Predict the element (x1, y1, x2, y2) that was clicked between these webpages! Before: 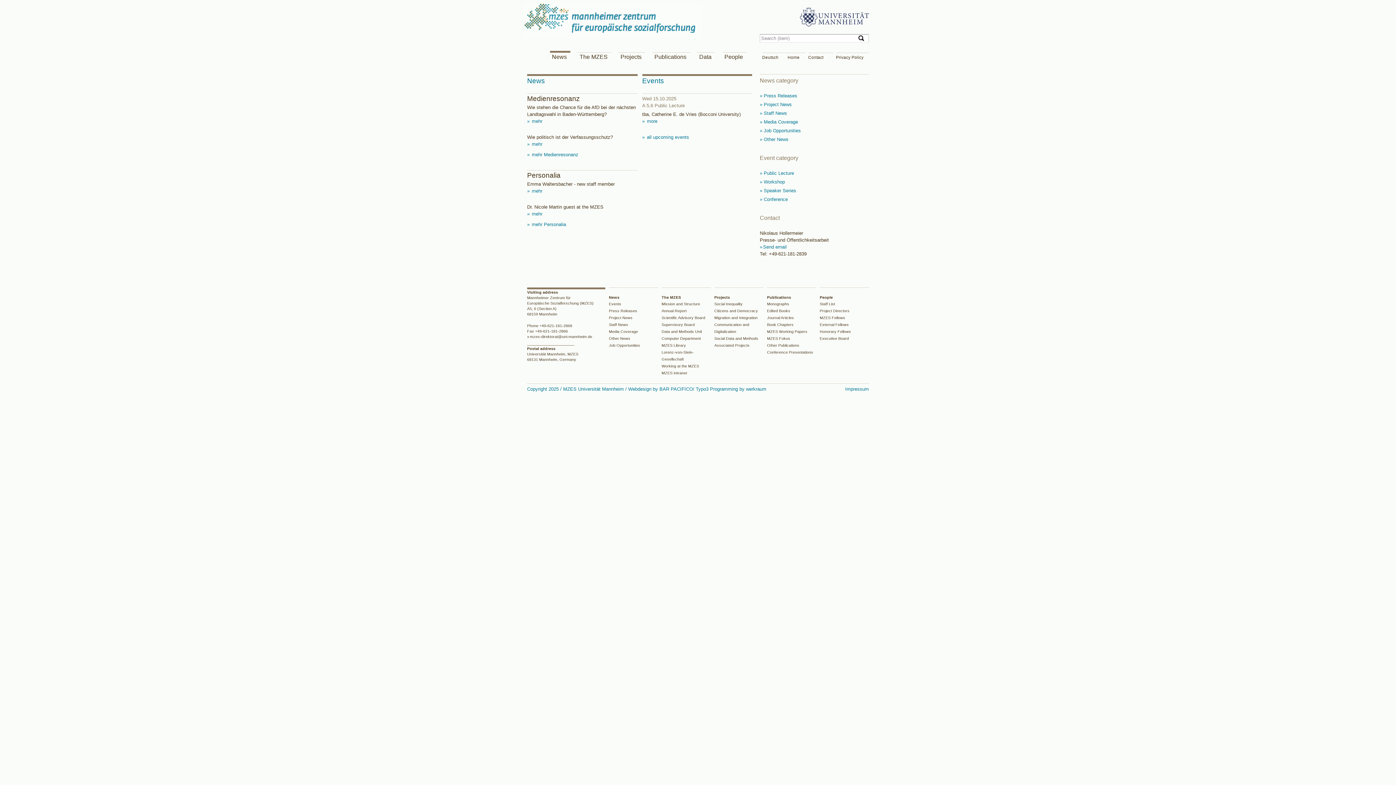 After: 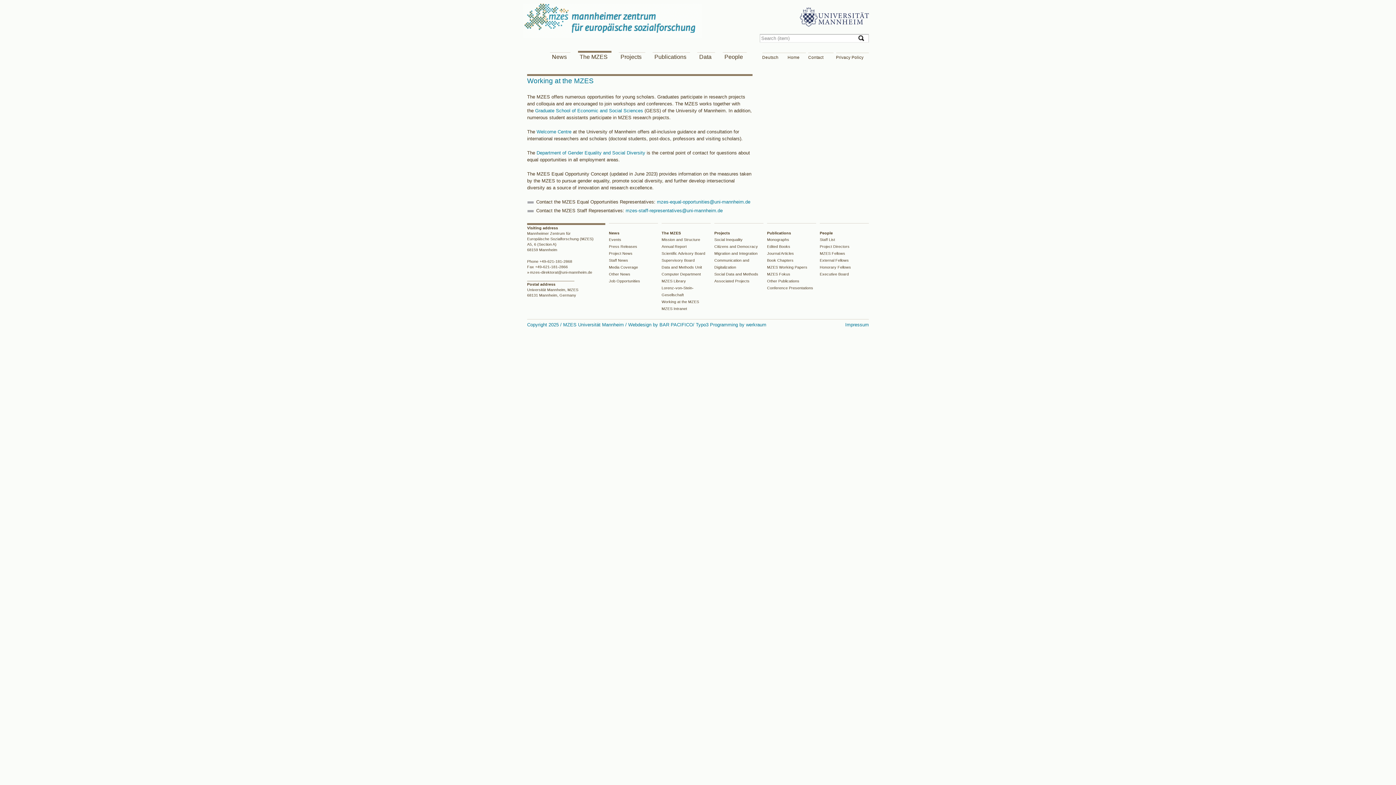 Action: label: Working at the MZES bbox: (661, 364, 699, 368)